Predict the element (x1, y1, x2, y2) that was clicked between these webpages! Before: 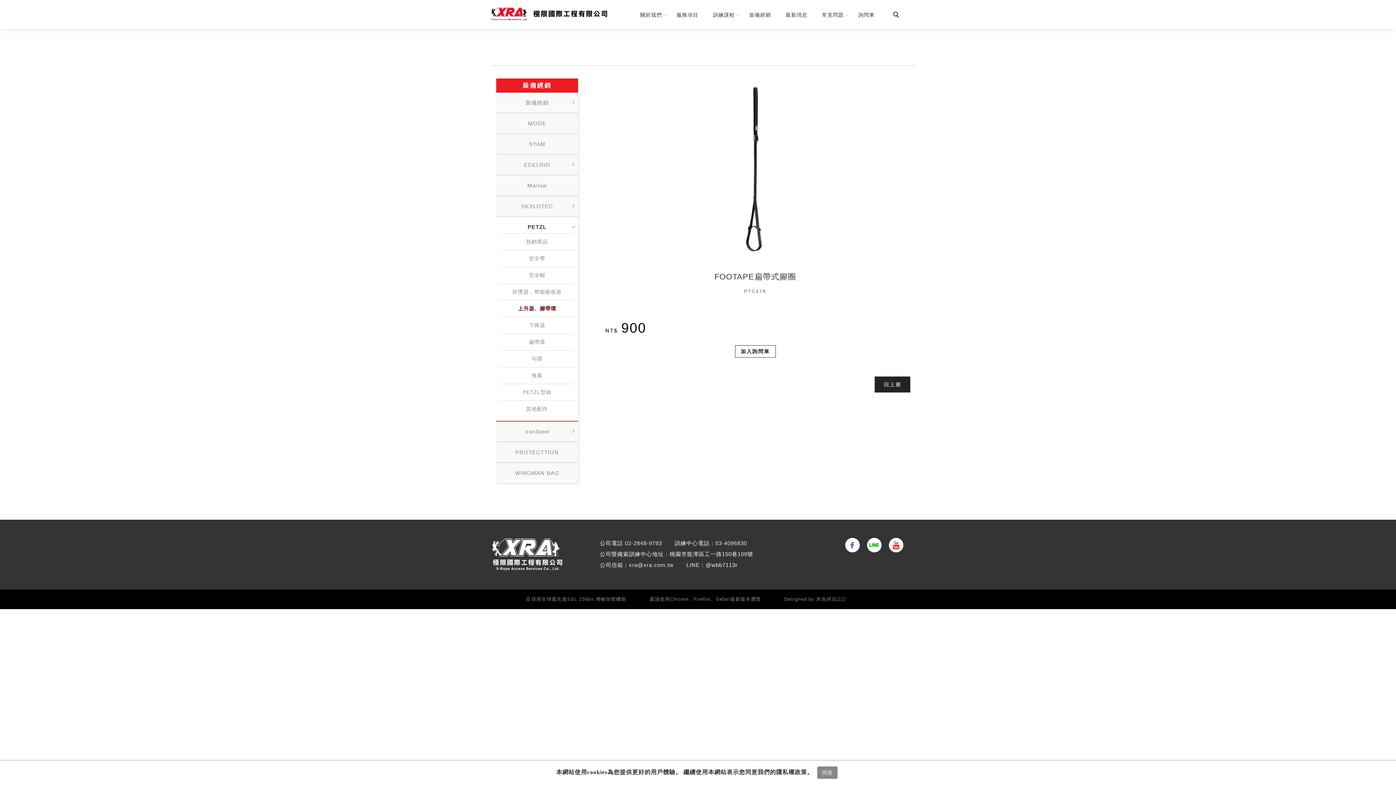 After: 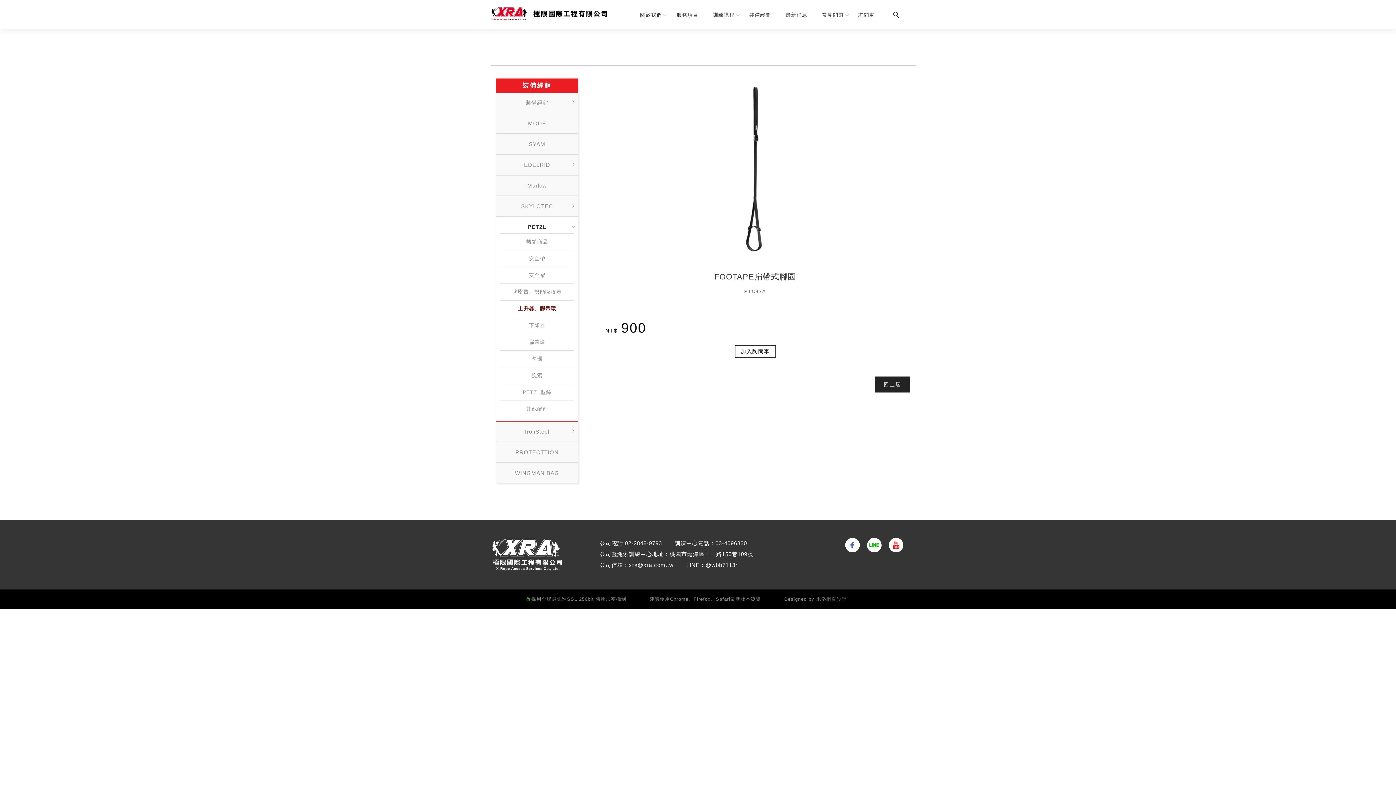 Action: label: 同意 bbox: (817, 766, 837, 779)